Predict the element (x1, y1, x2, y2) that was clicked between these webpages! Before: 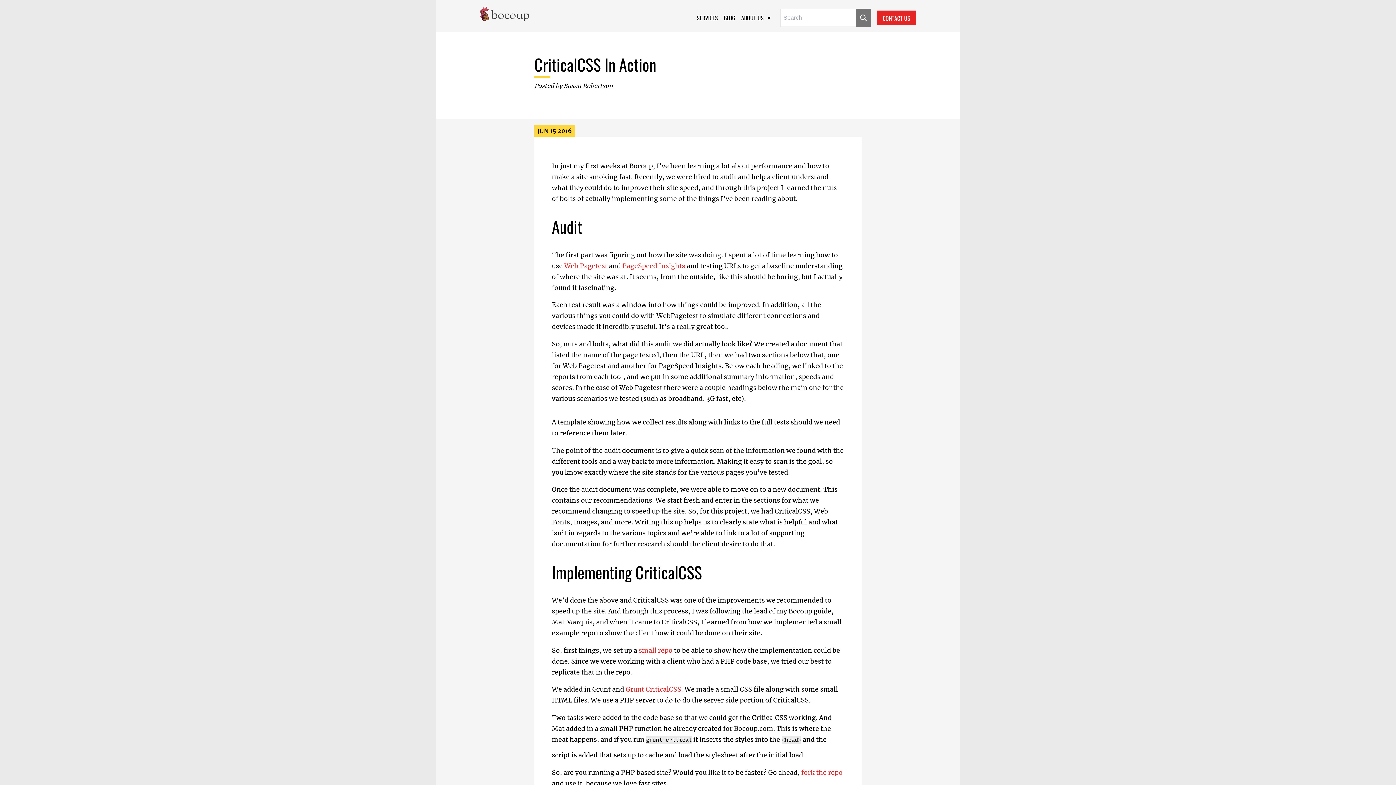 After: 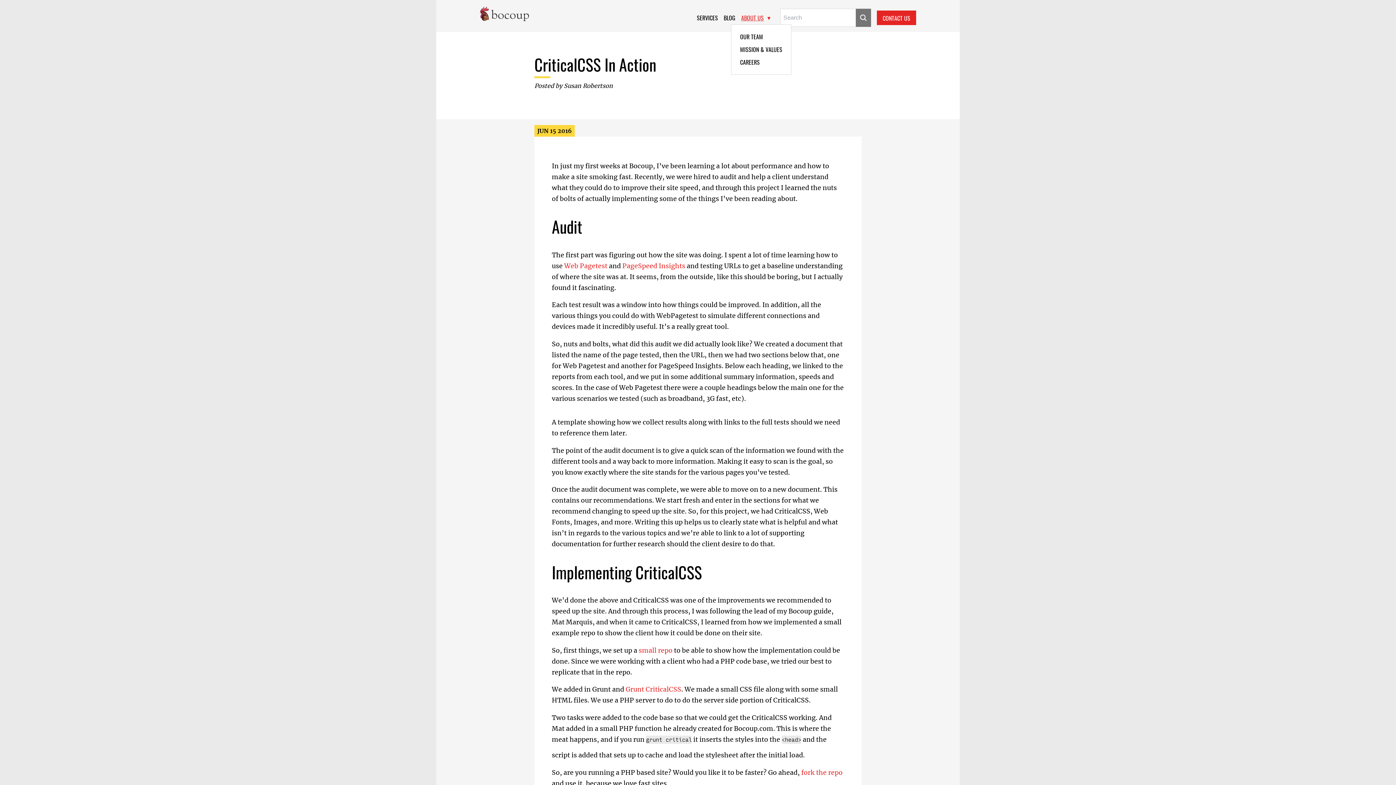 Action: bbox: (738, 11, 774, 24) label: ABOUT US